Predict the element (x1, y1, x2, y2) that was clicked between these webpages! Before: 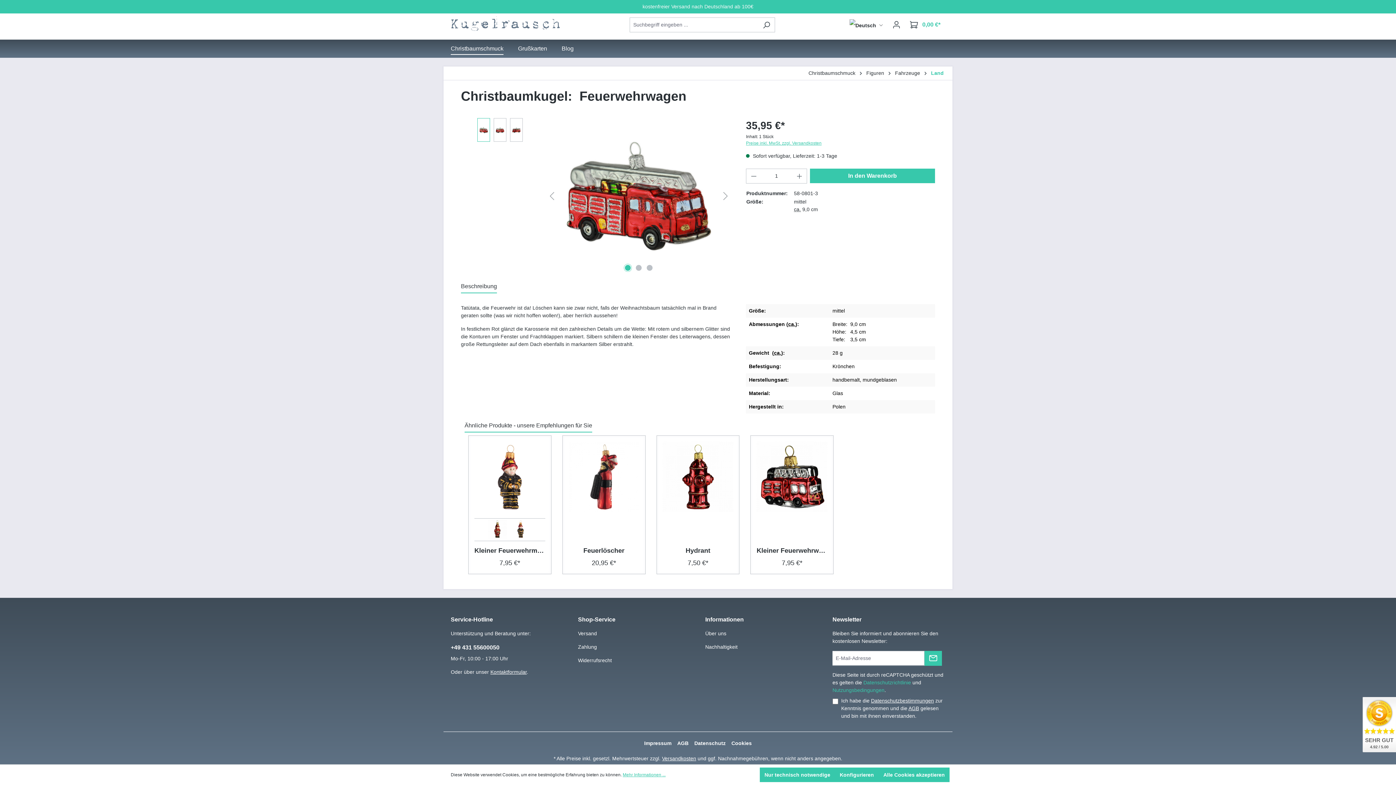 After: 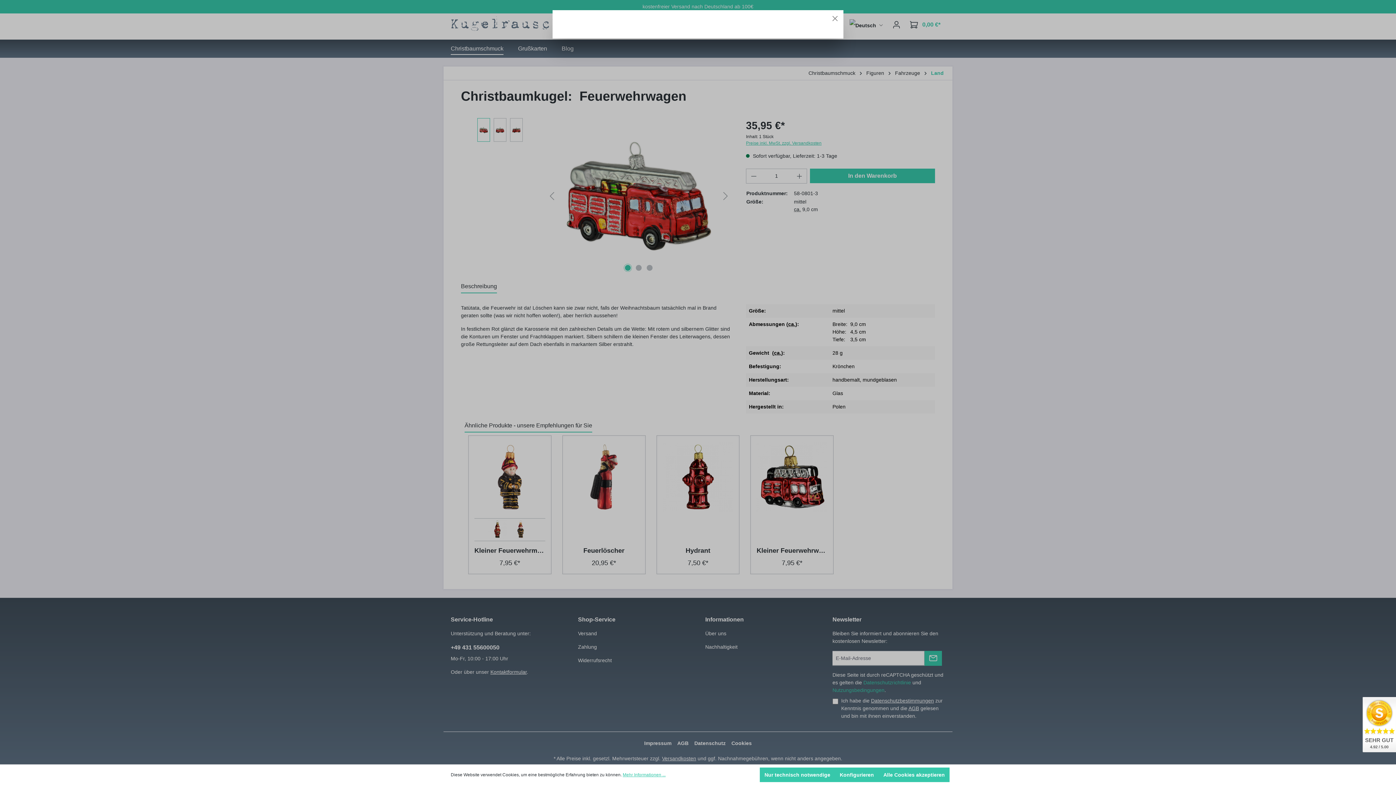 Action: label: Preise inkl. MwSt. zzgl. Versandkosten bbox: (746, 140, 821, 145)